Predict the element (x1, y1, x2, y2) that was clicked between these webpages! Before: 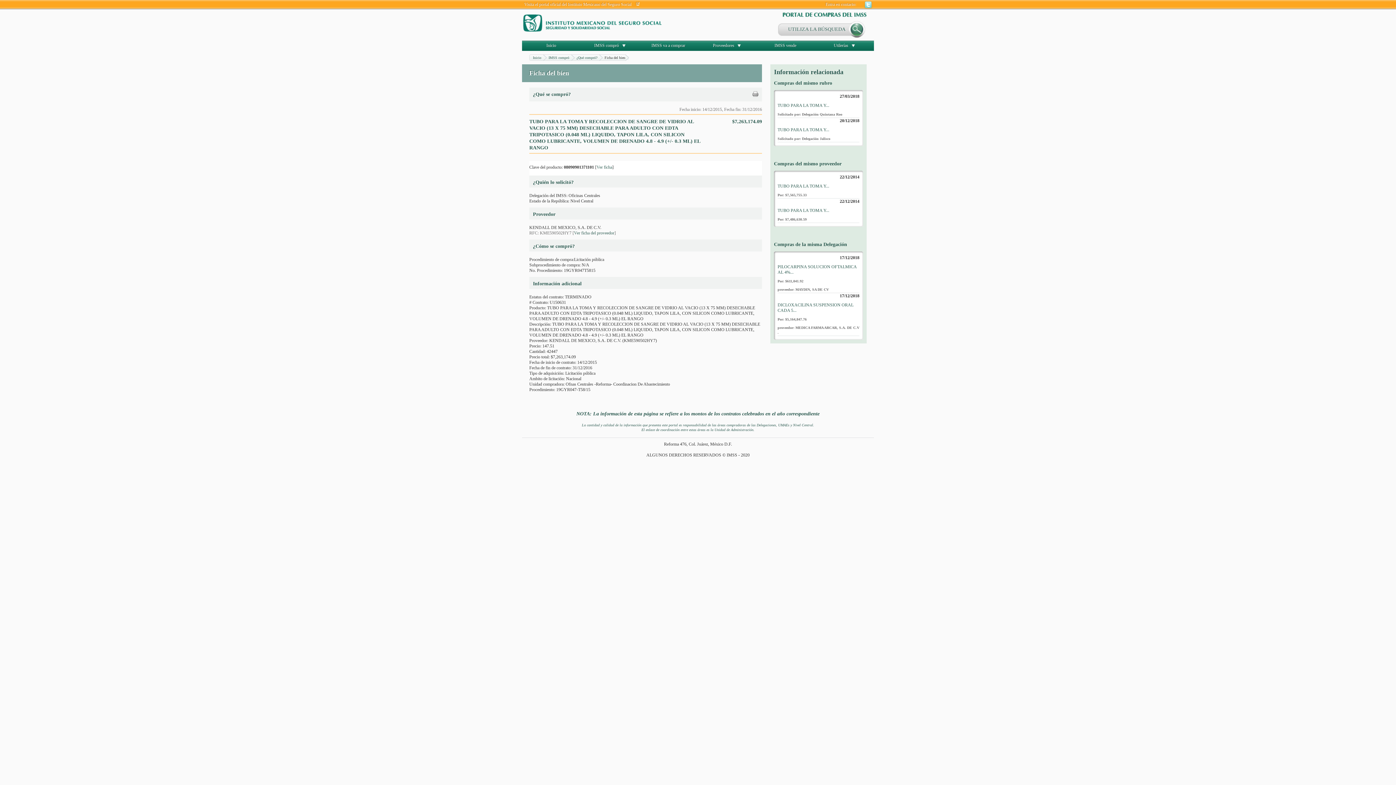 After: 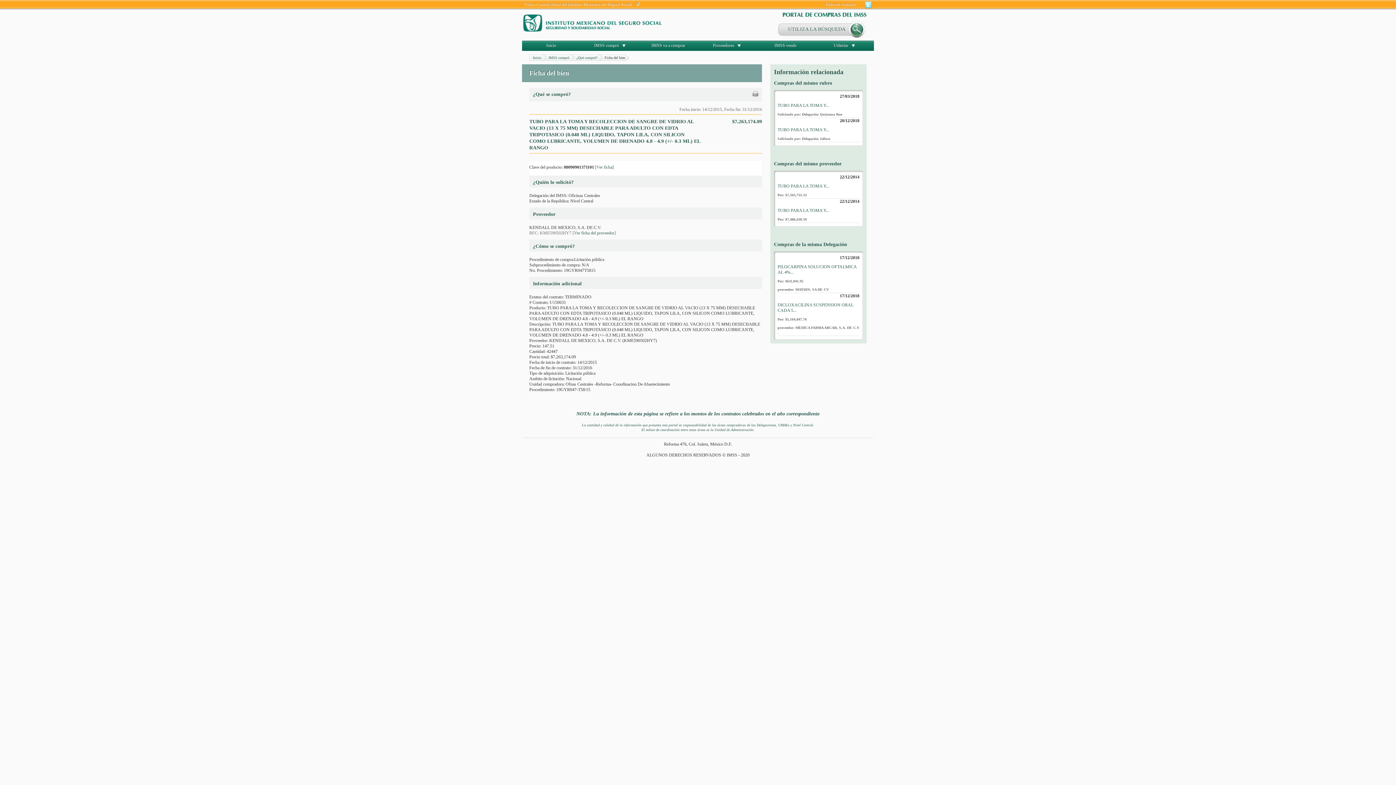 Action: bbox: (752, 93, 758, 98)